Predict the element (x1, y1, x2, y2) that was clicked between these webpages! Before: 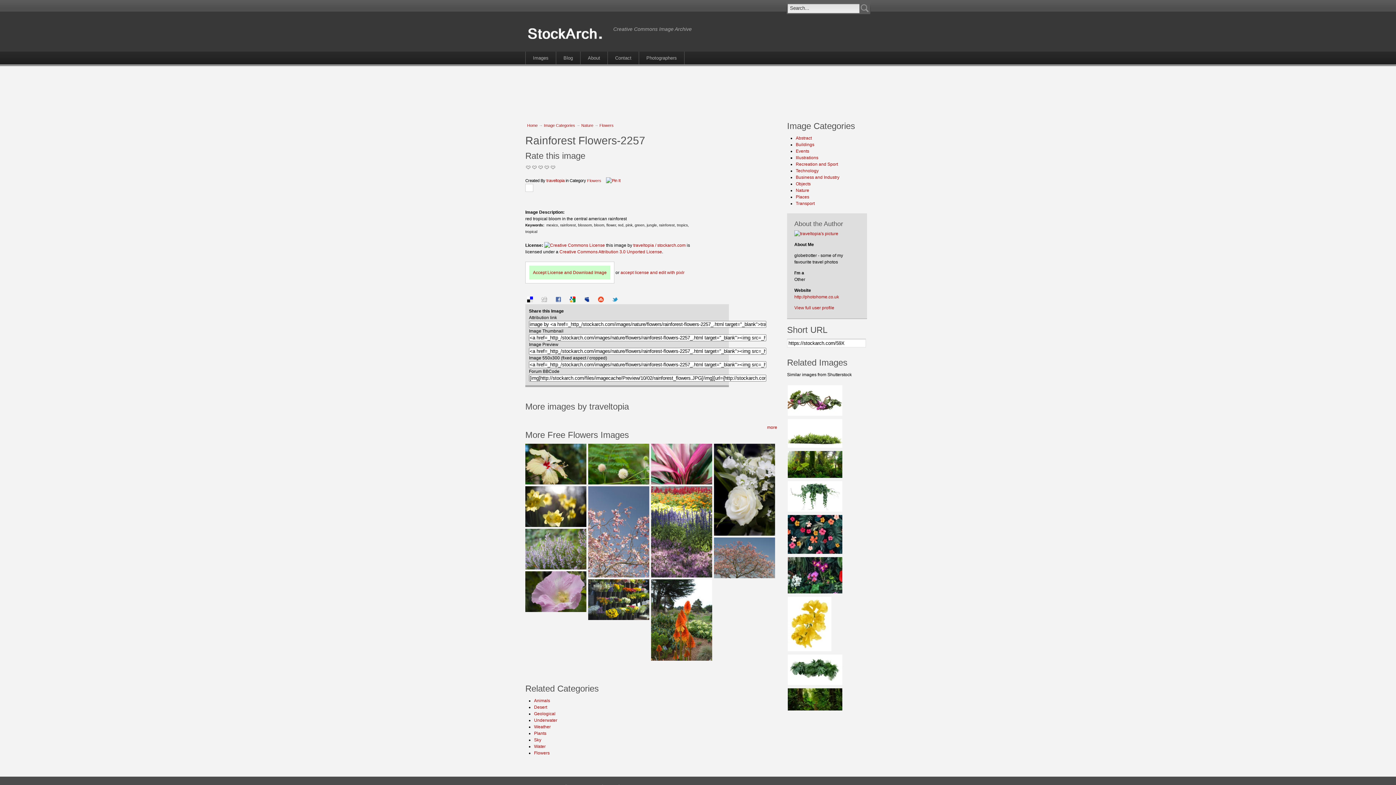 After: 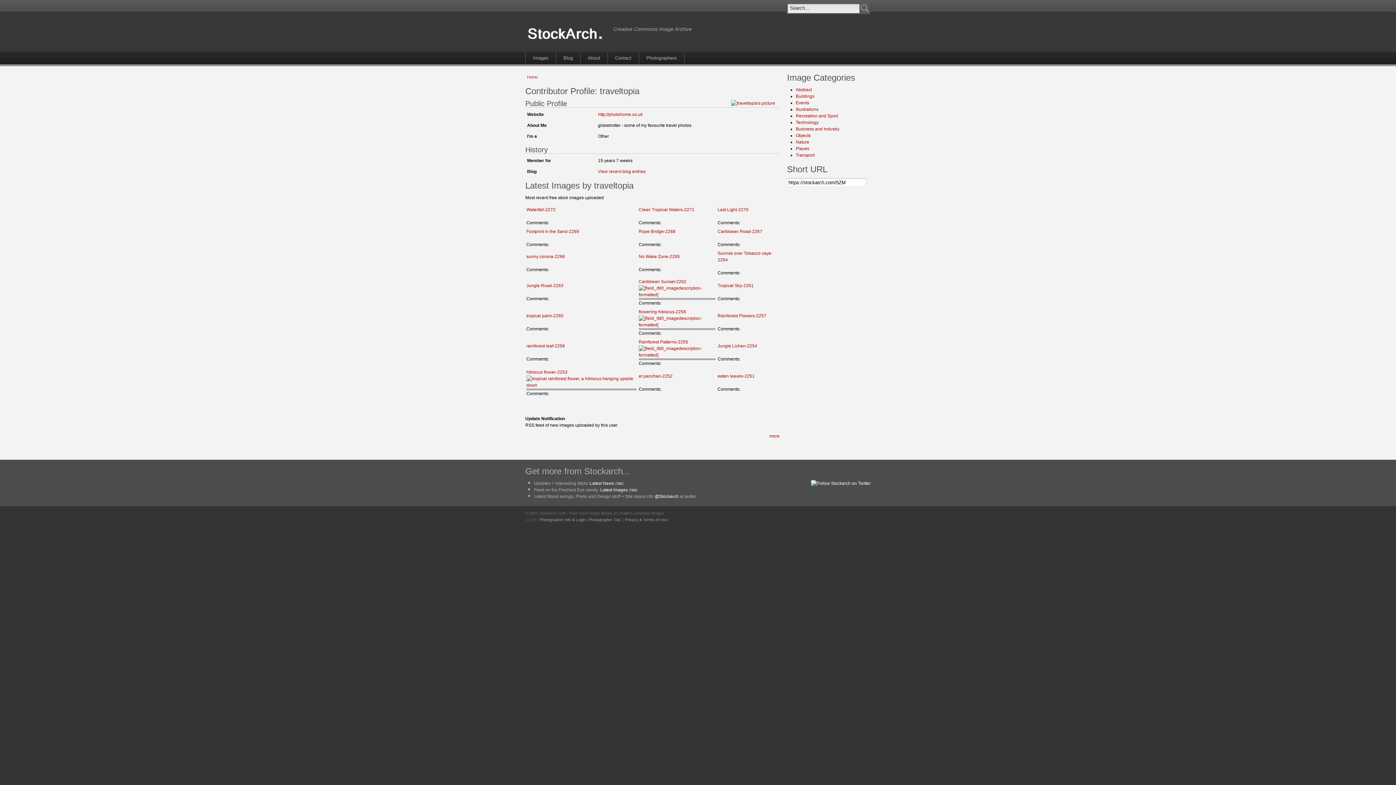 Action: bbox: (794, 231, 838, 236)